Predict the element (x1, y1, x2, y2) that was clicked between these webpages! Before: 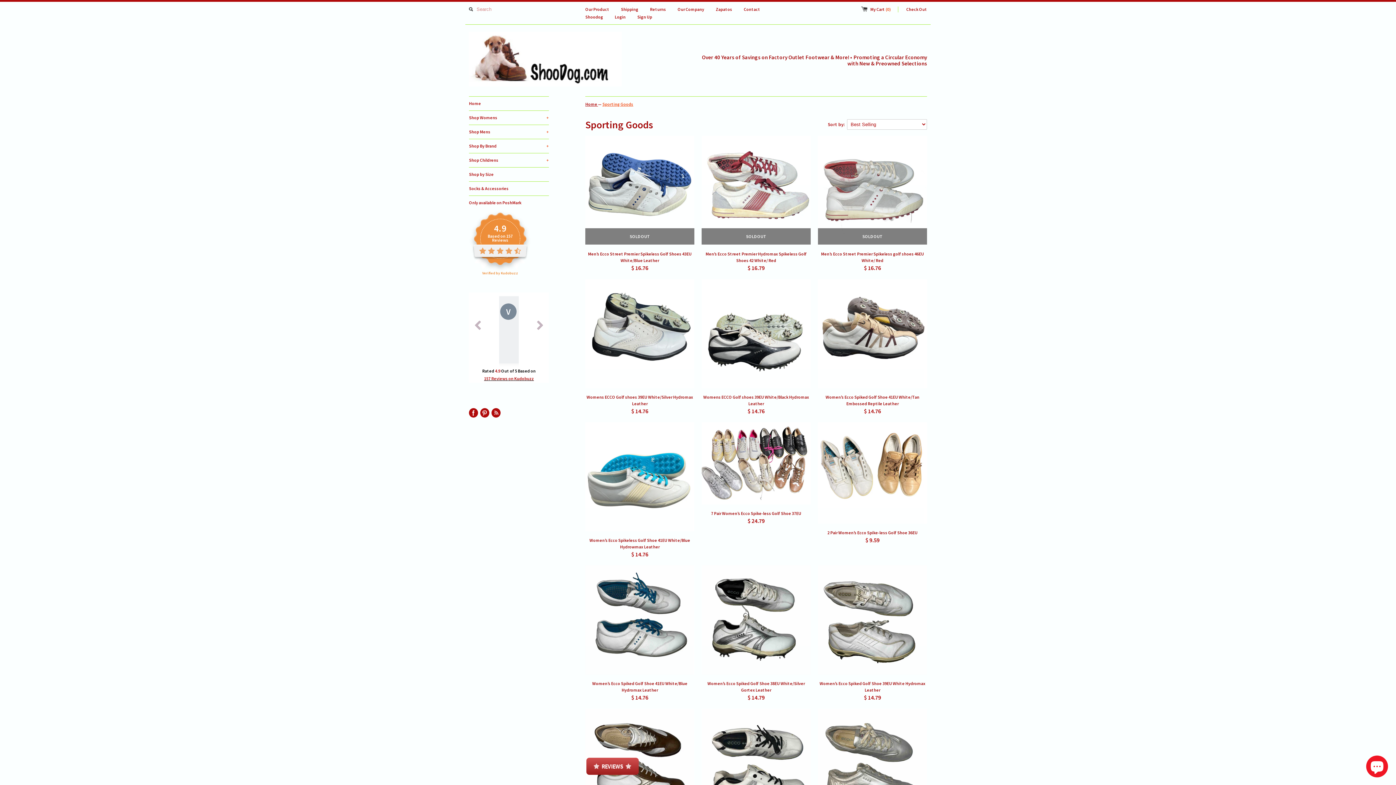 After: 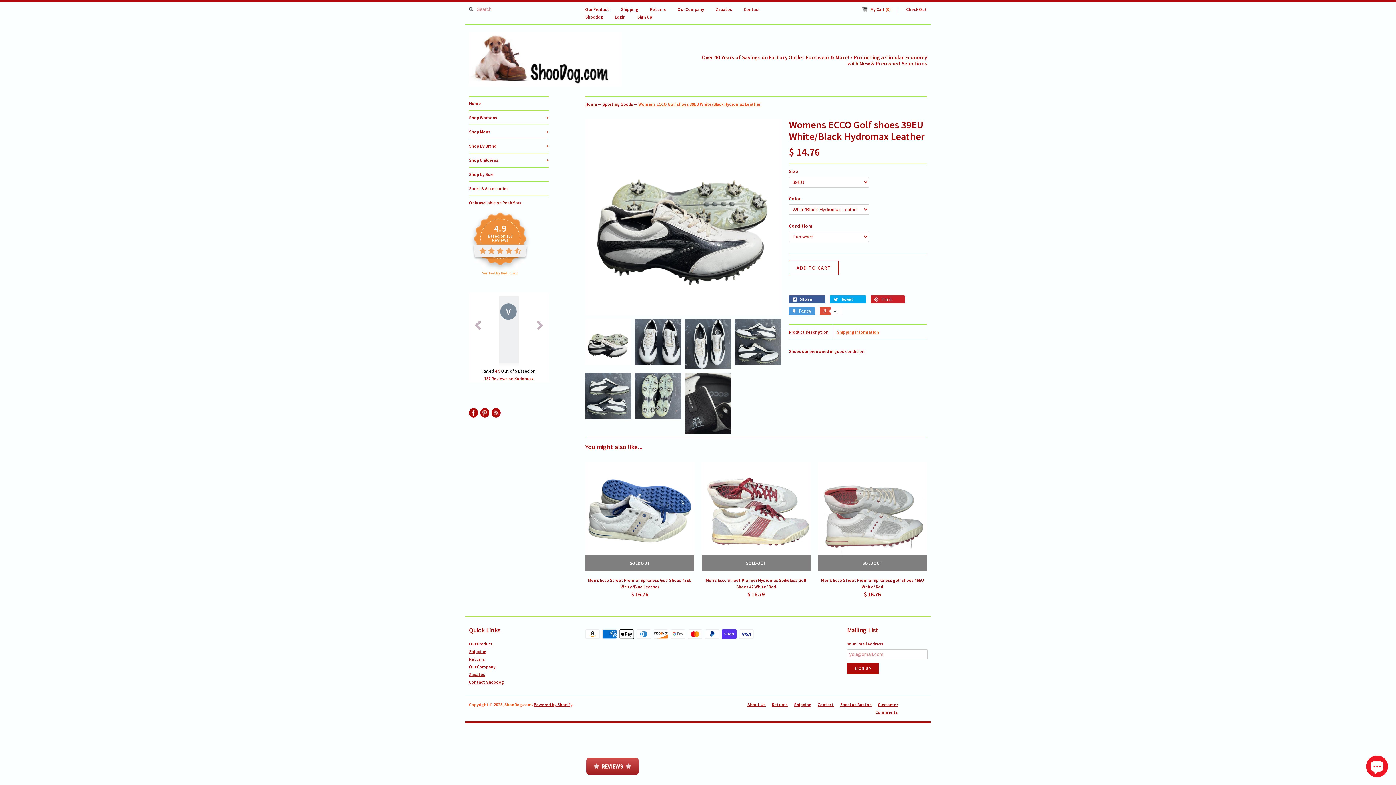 Action: label: Womens ECCO Golf shoes 39EU White/Black Hydromax Leather
$ 14.76 bbox: (701, 279, 810, 415)